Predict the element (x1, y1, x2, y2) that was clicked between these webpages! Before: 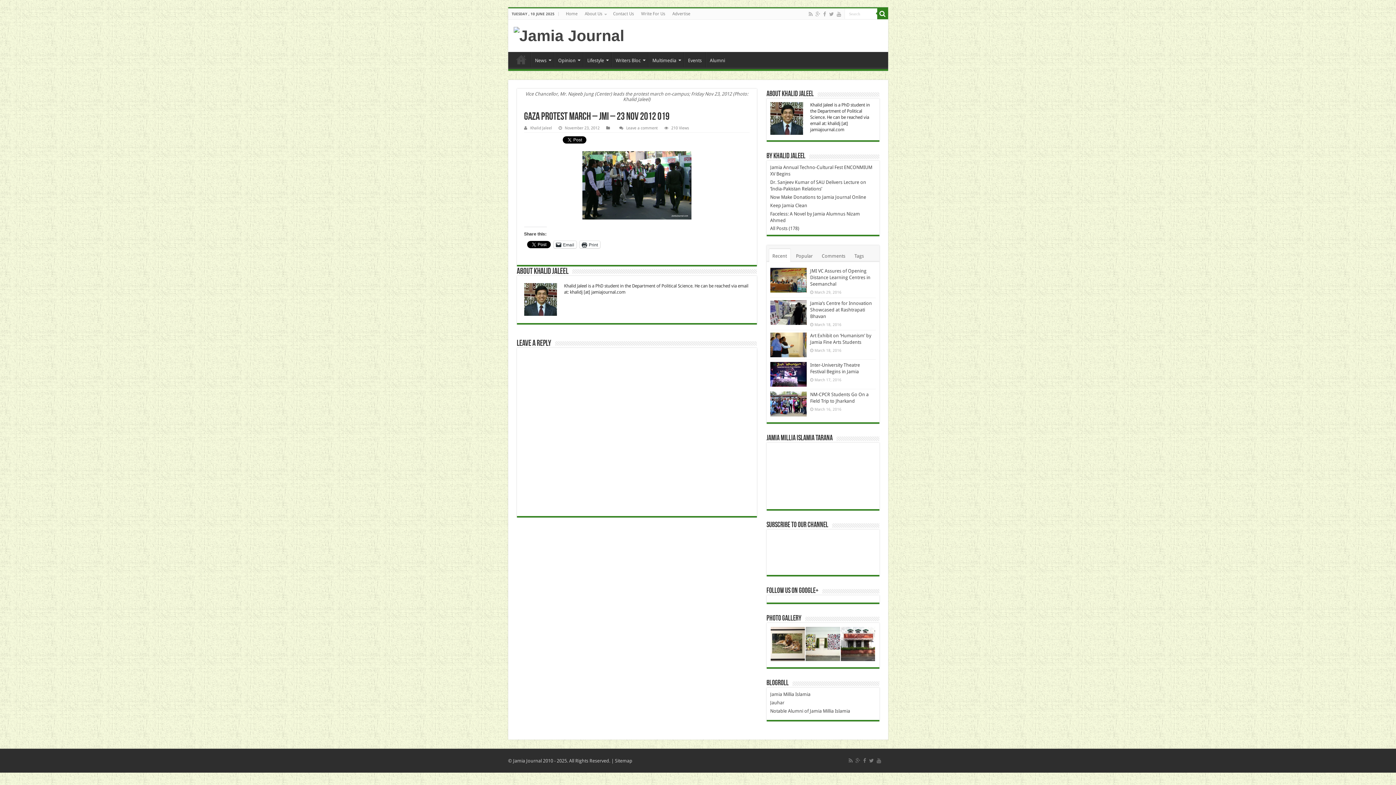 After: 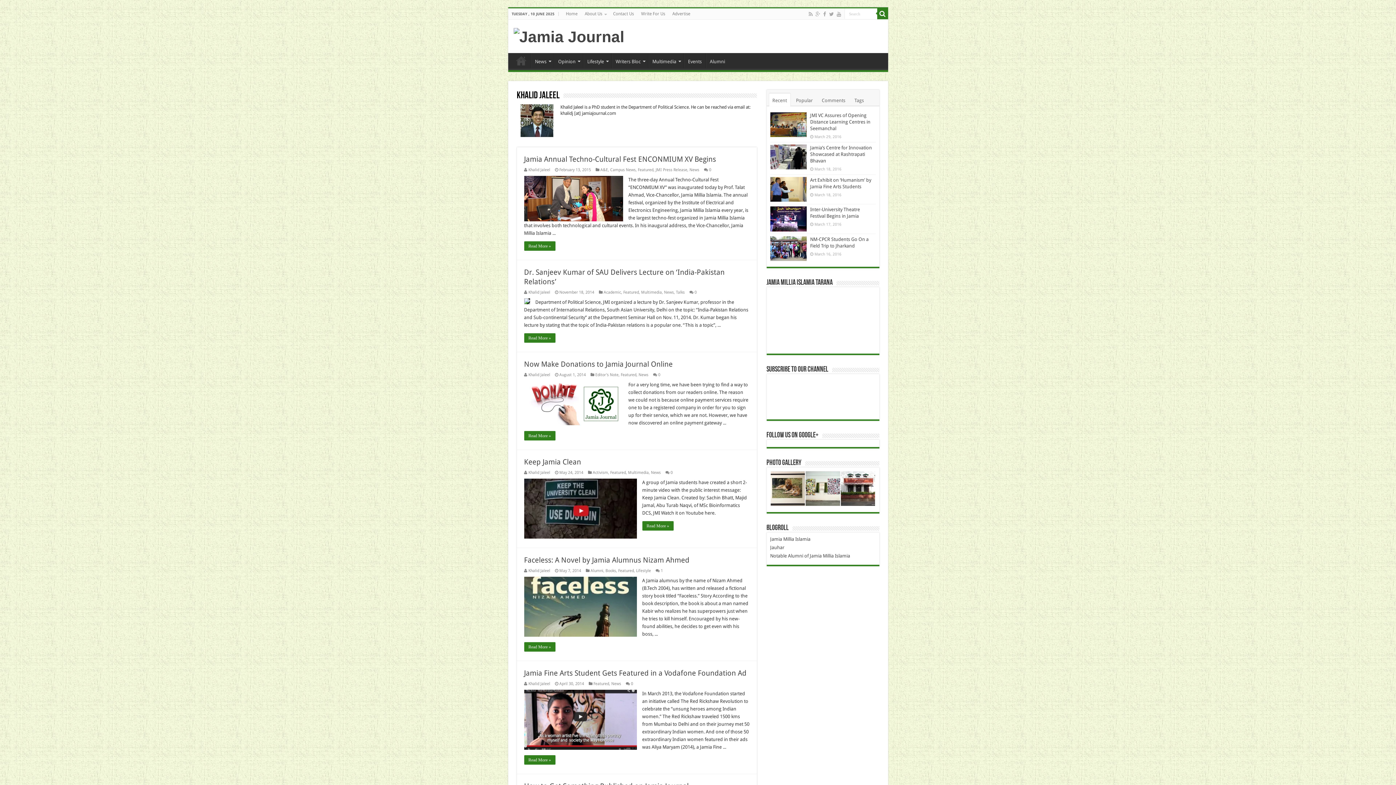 Action: bbox: (530, 125, 552, 130) label: Khalid Jaleel